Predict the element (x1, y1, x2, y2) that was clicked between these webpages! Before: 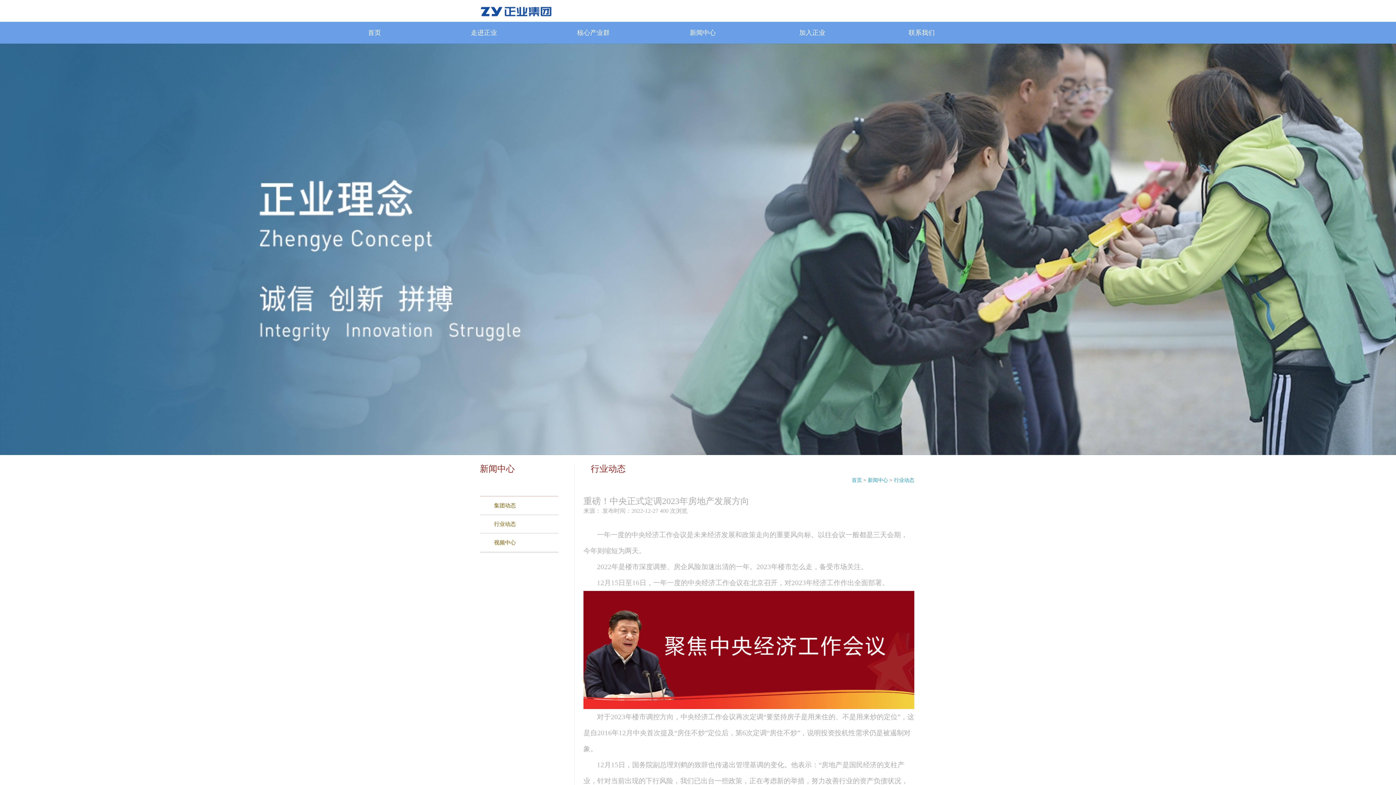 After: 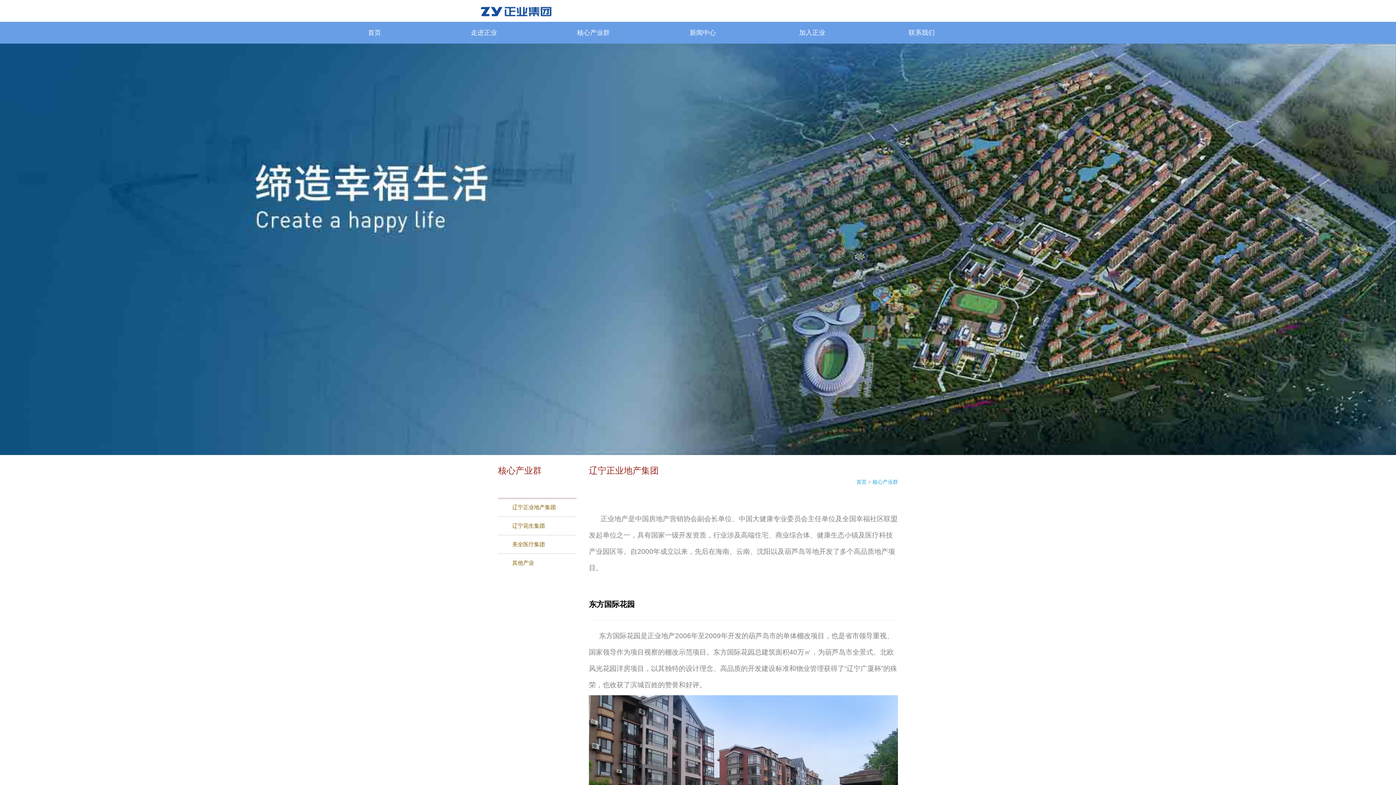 Action: label: 核心产业群 bbox: (543, 21, 643, 43)